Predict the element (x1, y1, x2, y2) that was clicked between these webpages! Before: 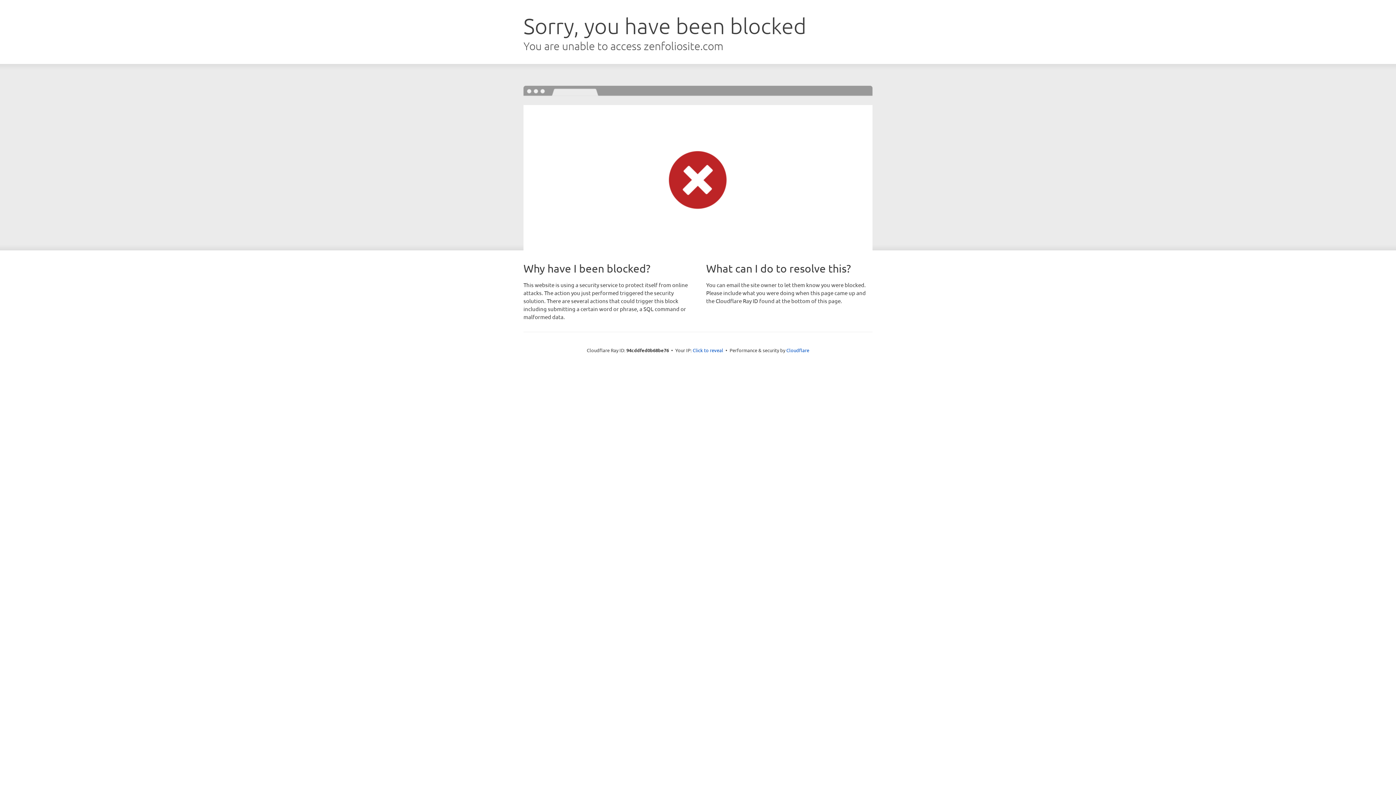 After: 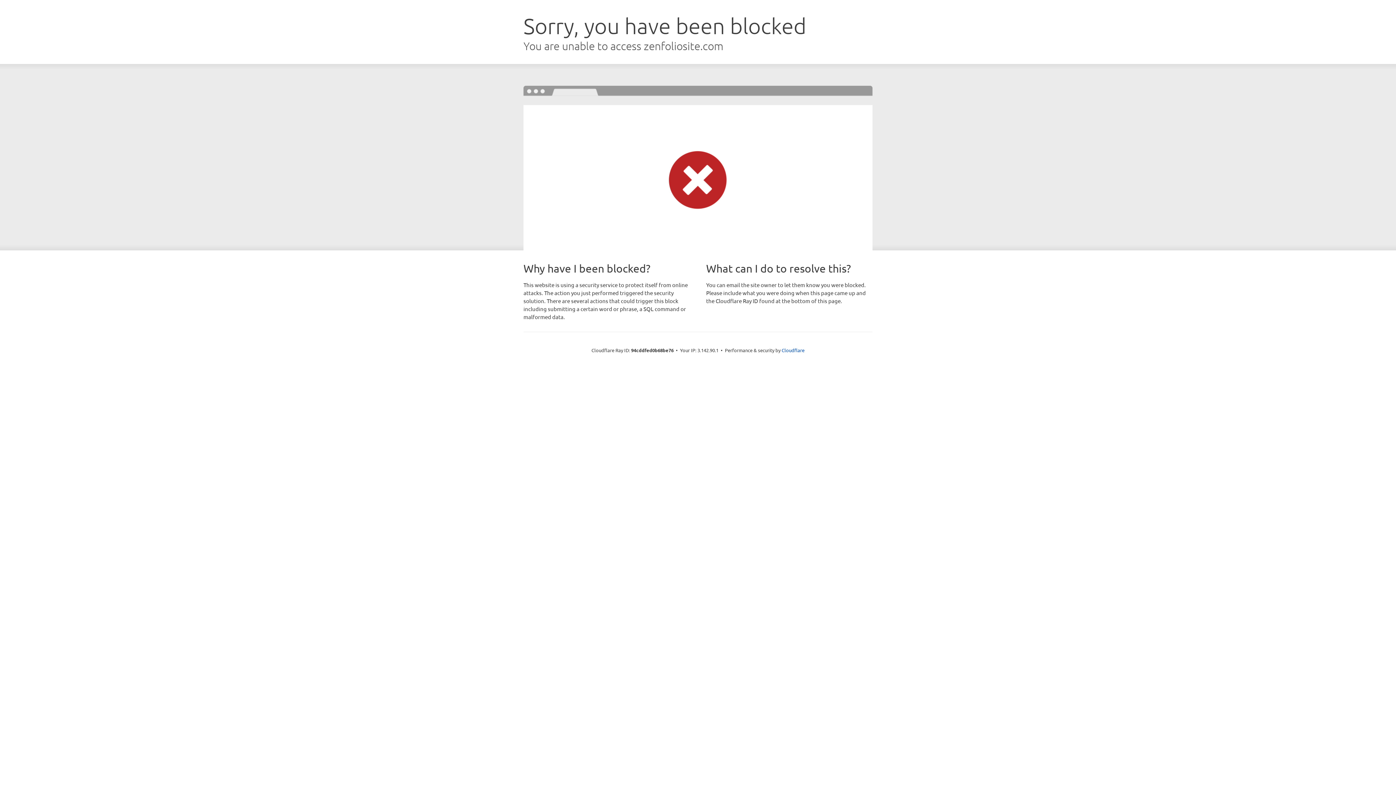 Action: label: Click to reveal bbox: (692, 346, 723, 353)